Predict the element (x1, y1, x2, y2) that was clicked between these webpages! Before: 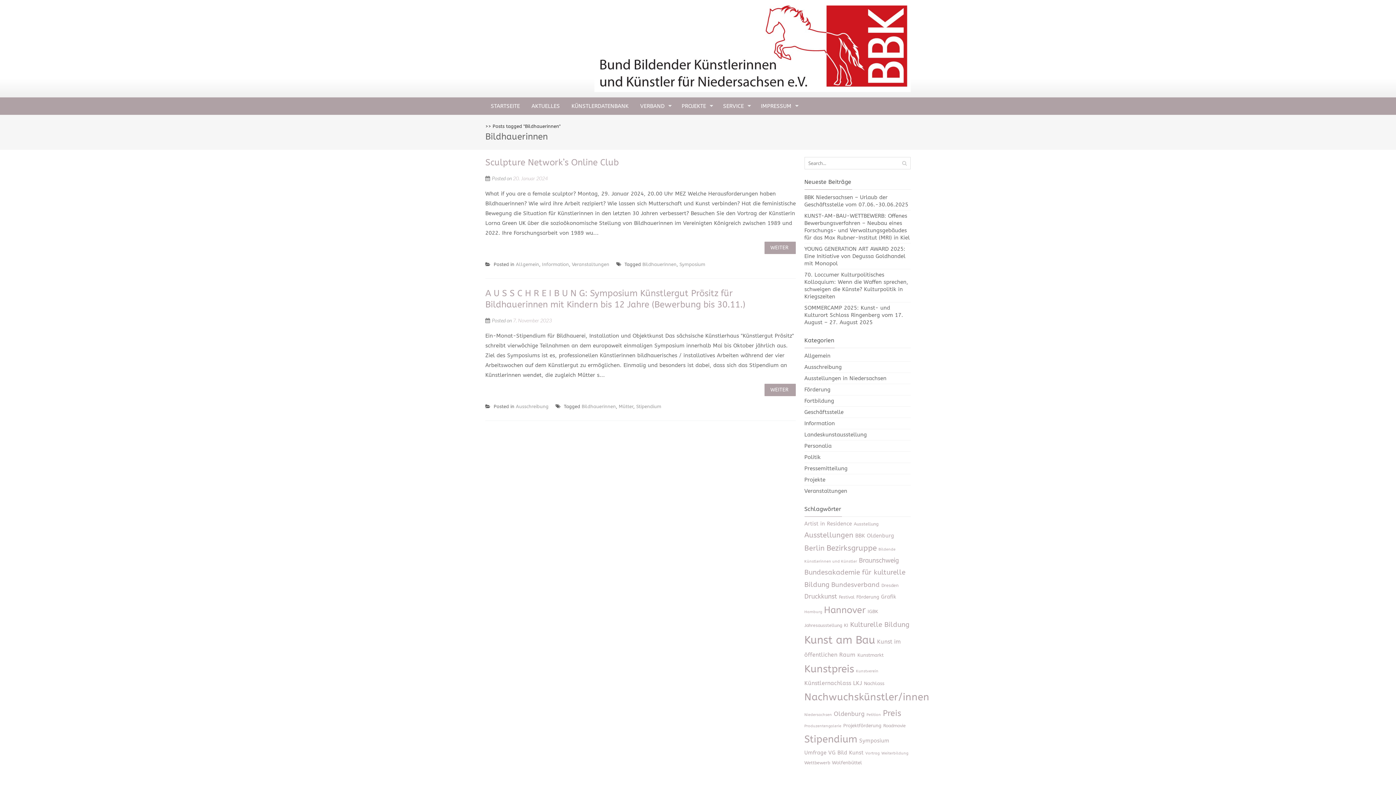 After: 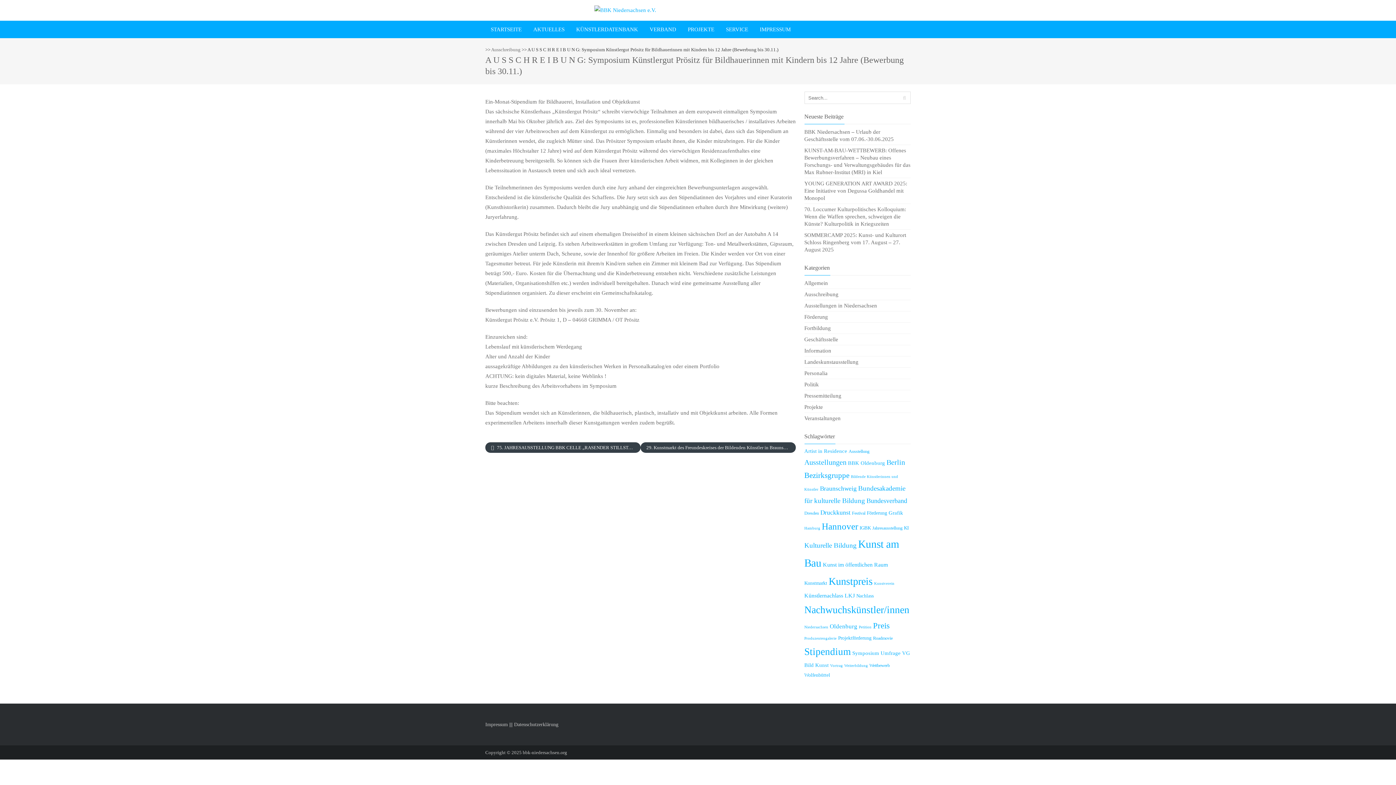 Action: label: WEITER bbox: (764, 383, 796, 396)